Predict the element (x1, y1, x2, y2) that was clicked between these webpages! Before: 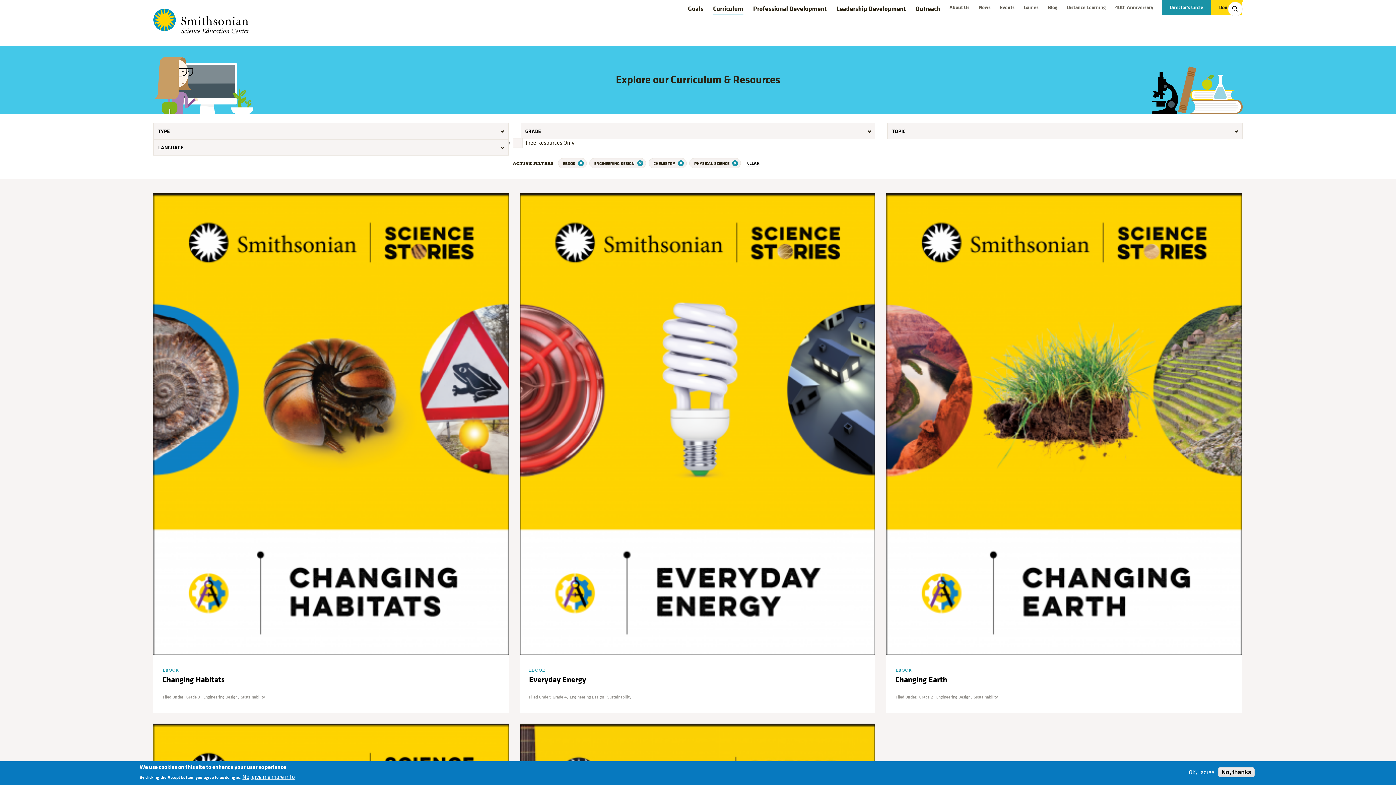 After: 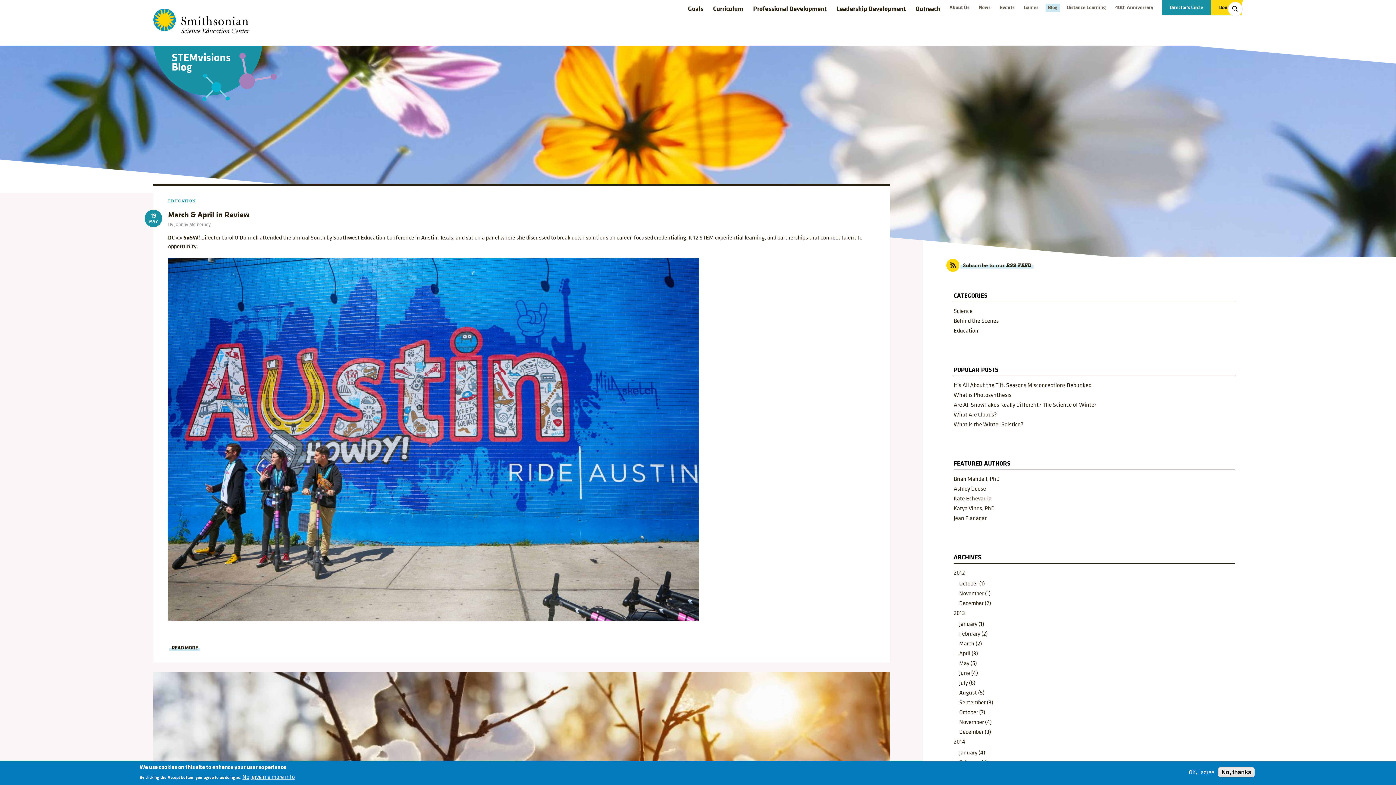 Action: label: Blog bbox: (1045, 3, 1060, 11)